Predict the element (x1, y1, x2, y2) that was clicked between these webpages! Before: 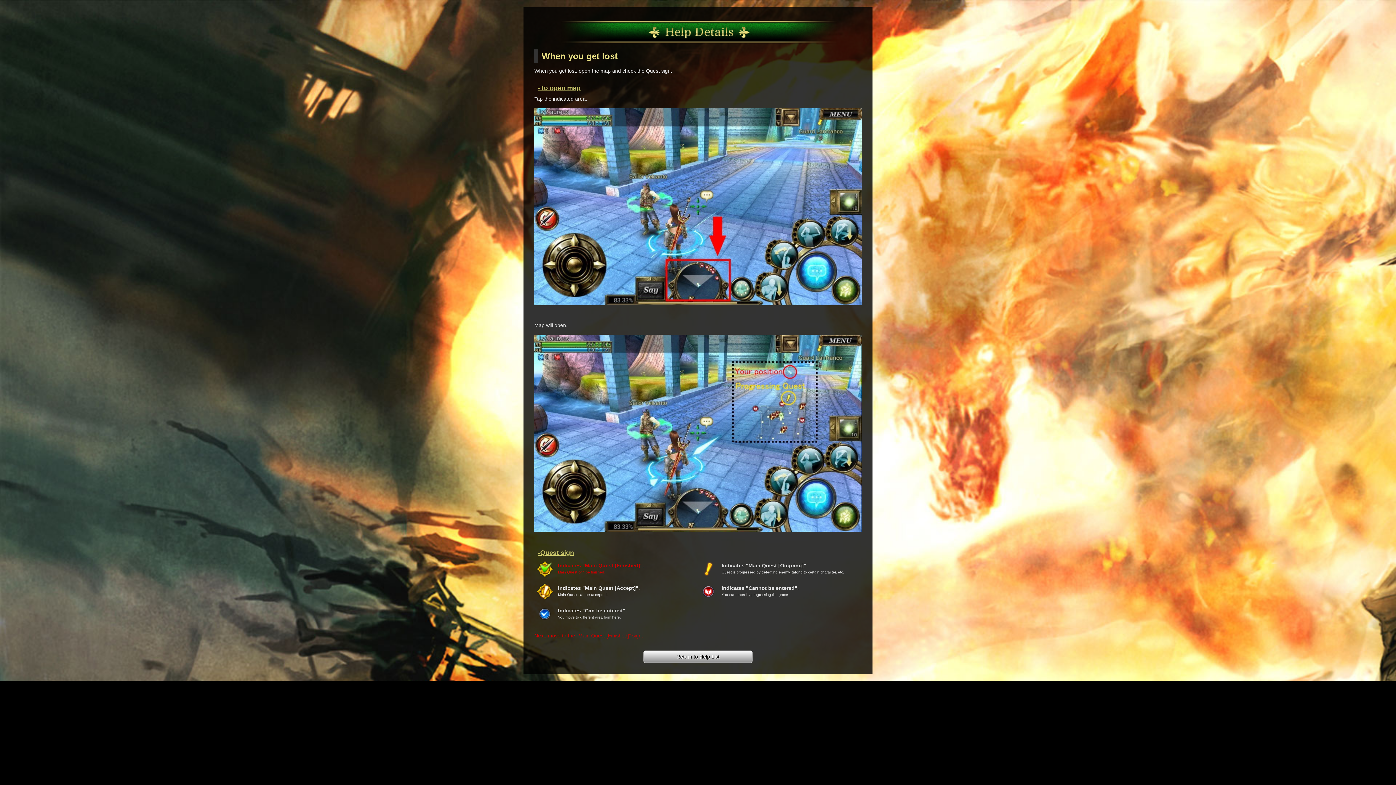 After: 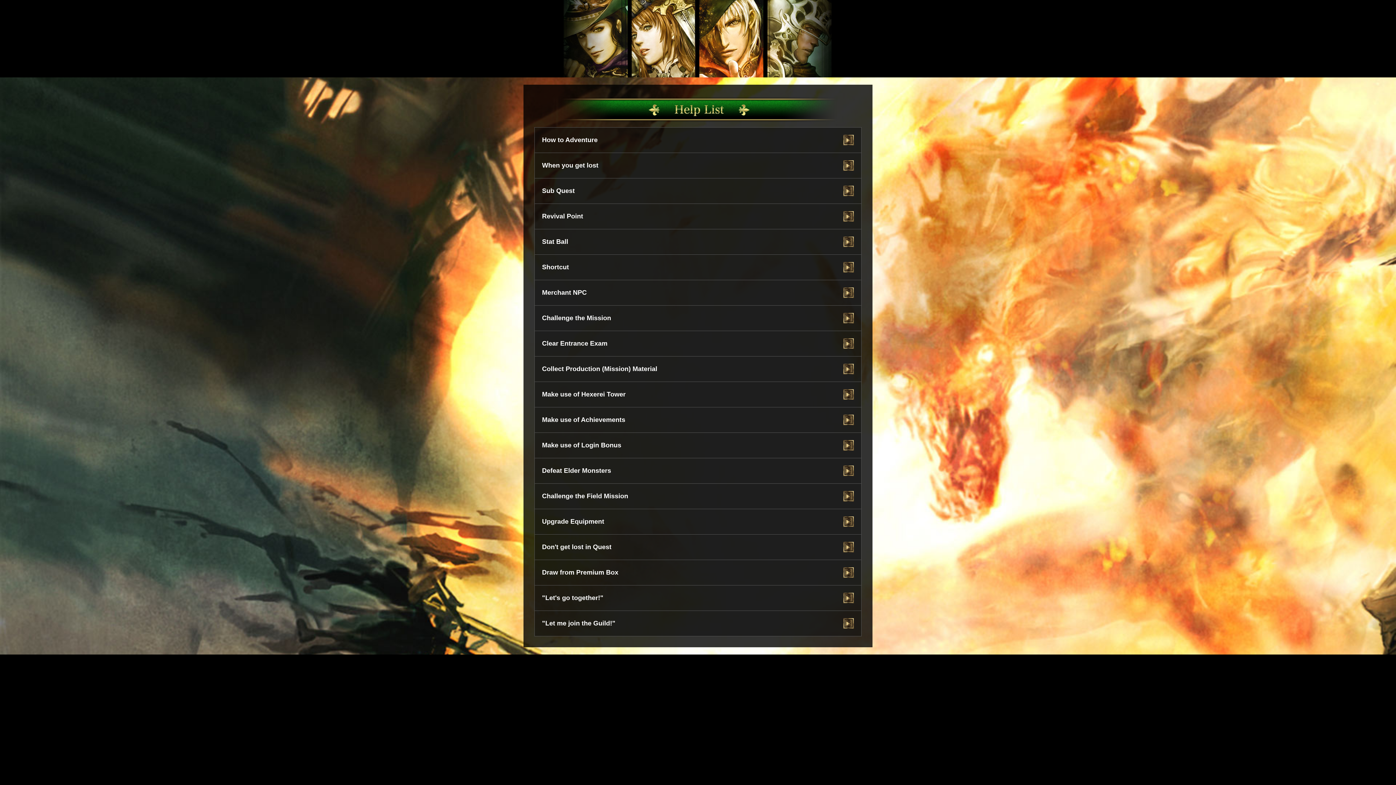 Action: label: Return to Help List bbox: (643, 650, 752, 663)